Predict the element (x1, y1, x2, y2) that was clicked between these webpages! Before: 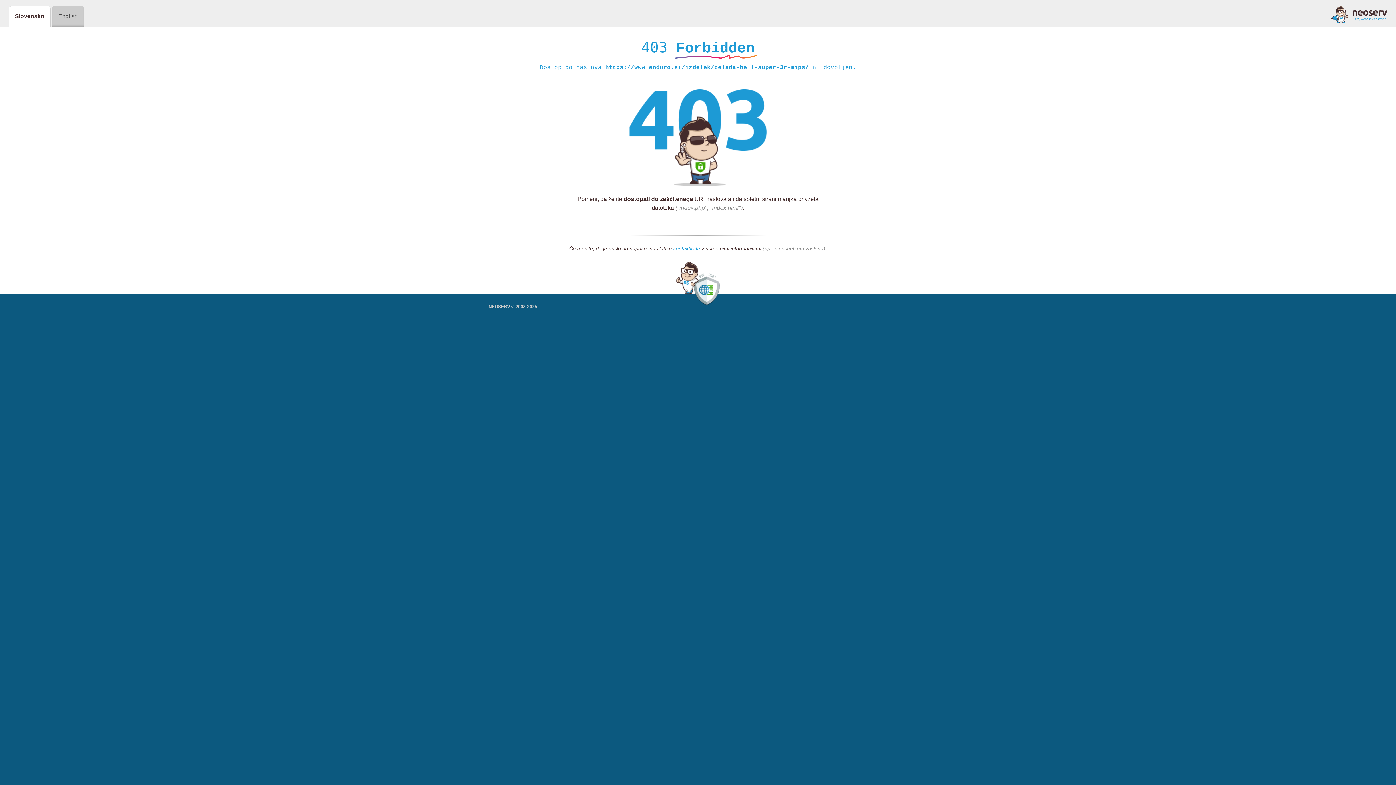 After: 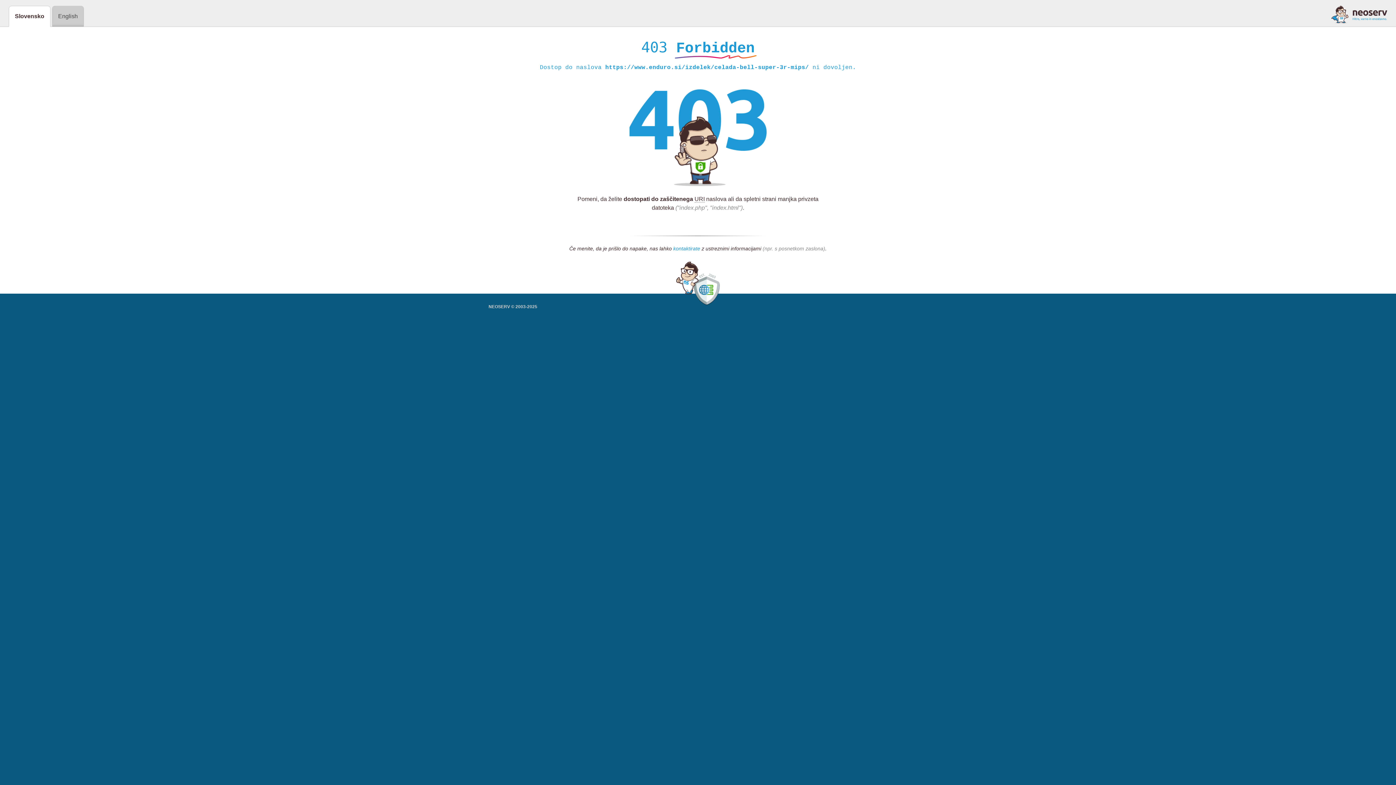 Action: label: kontaktirate bbox: (673, 245, 700, 252)